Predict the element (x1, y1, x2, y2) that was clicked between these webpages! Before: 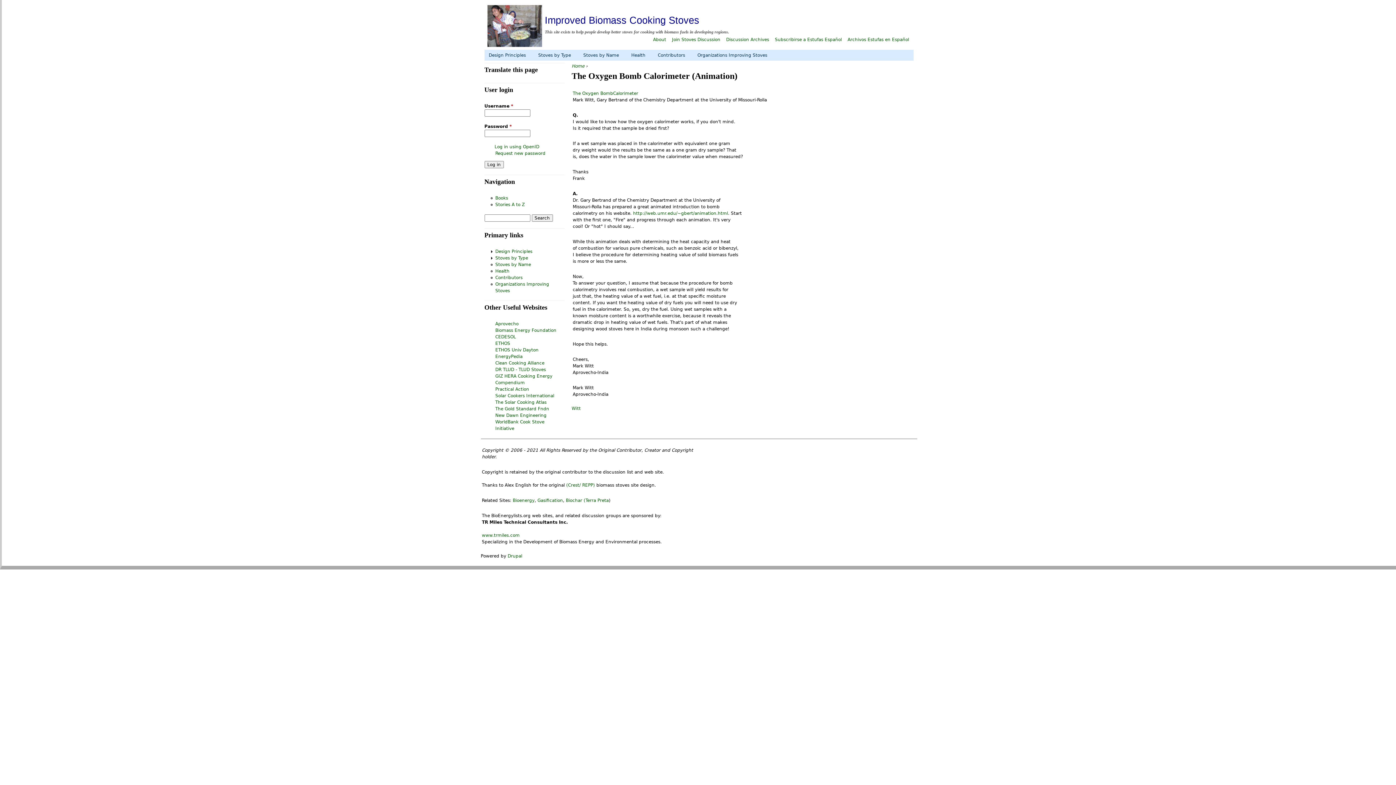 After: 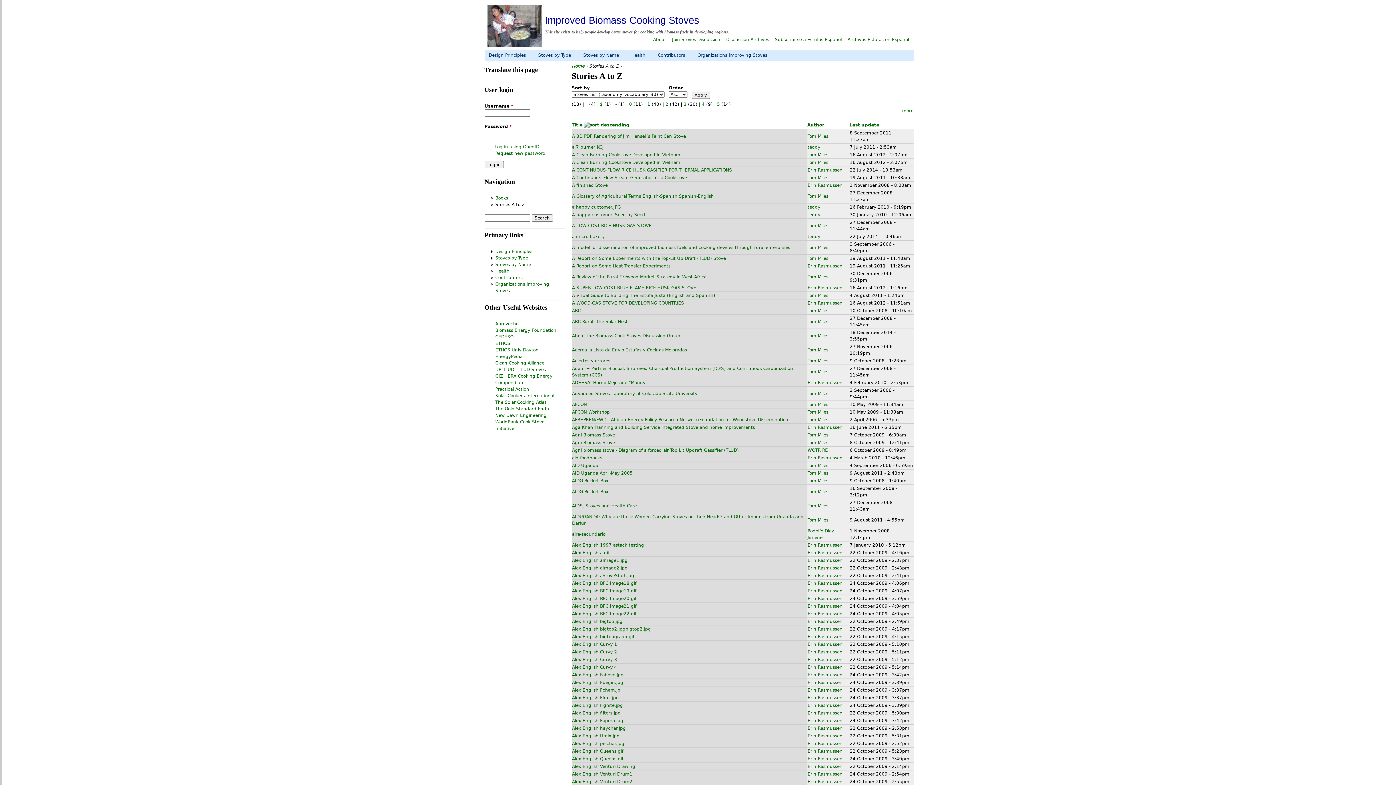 Action: bbox: (495, 202, 524, 207) label: Stories A to Z